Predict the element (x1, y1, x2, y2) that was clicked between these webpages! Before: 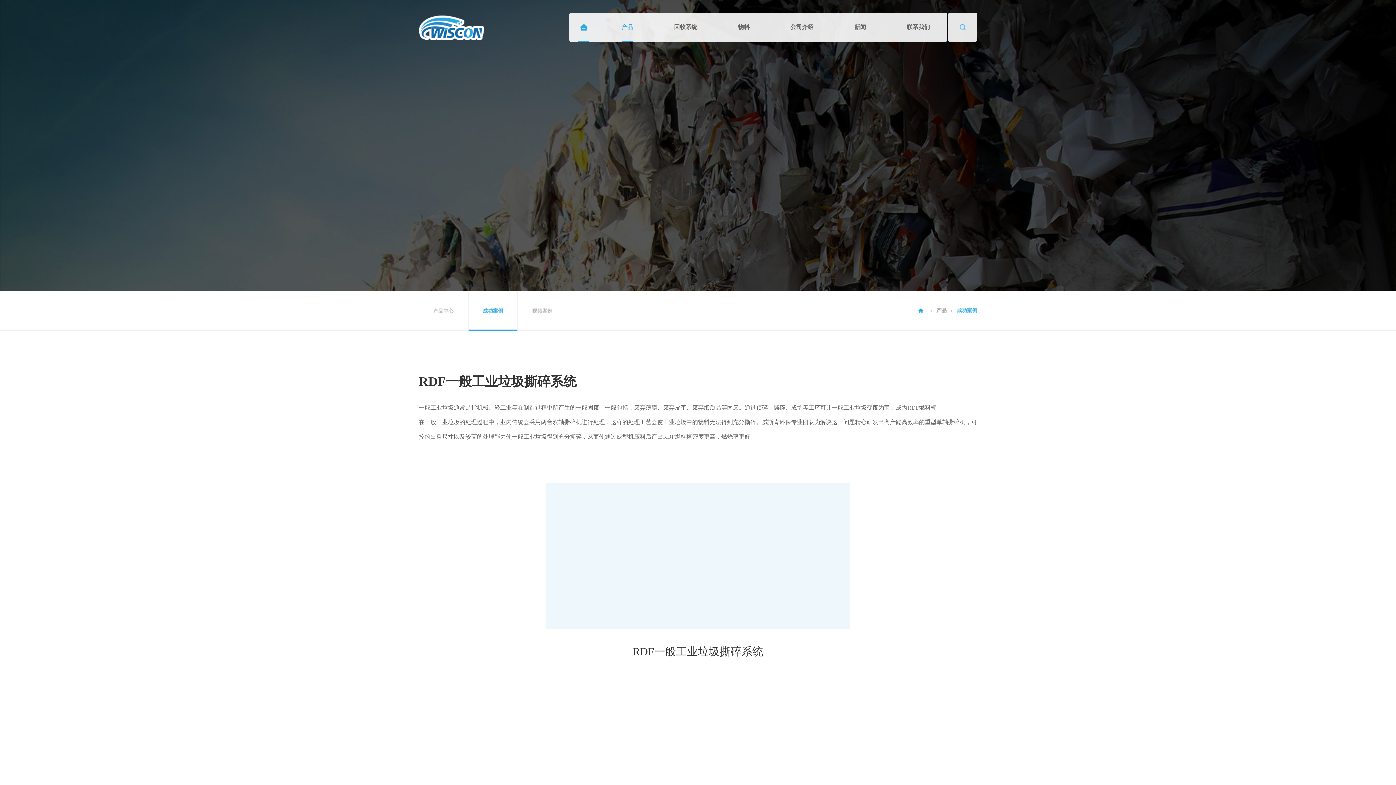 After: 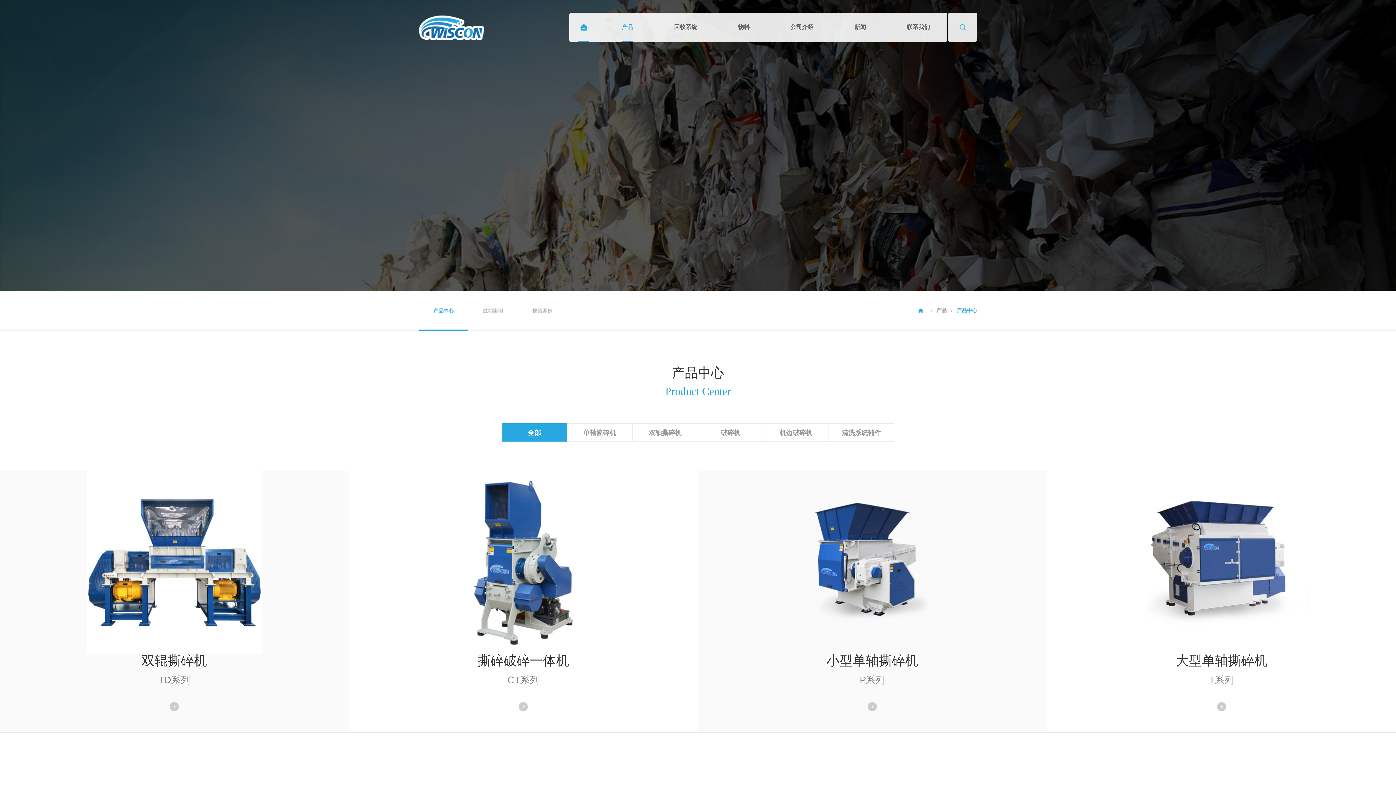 Action: label: 产品 bbox: (936, 307, 946, 314)